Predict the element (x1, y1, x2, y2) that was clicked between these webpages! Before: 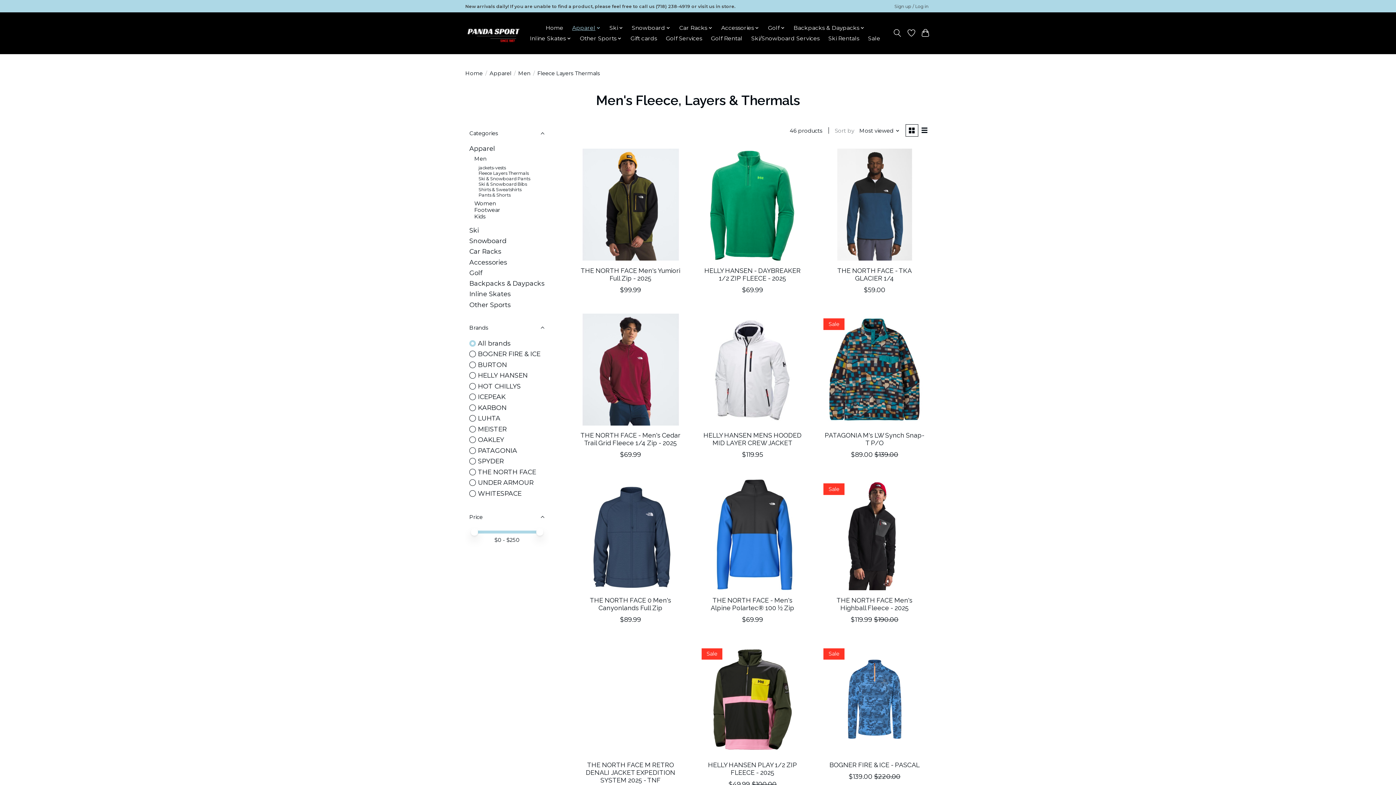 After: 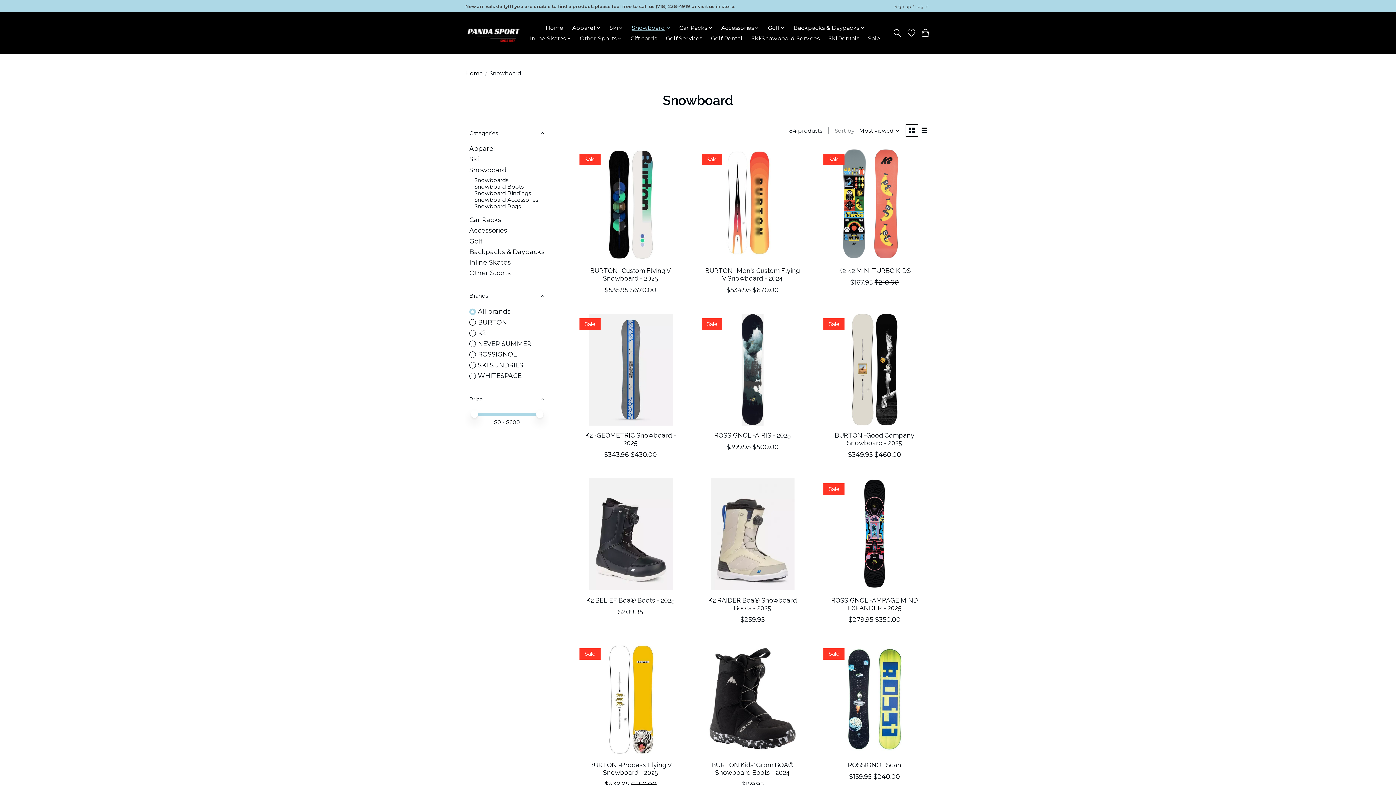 Action: bbox: (469, 237, 506, 244) label: Snowboard